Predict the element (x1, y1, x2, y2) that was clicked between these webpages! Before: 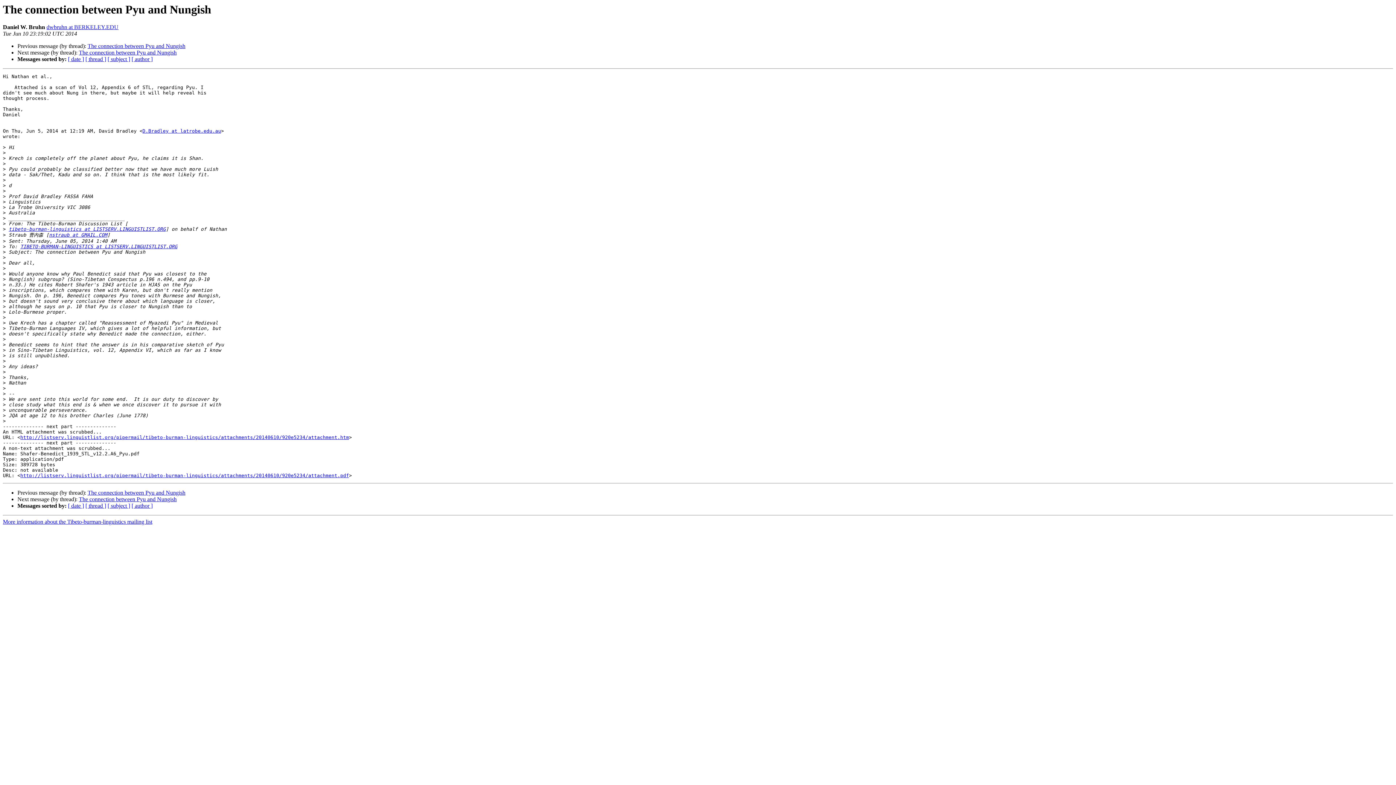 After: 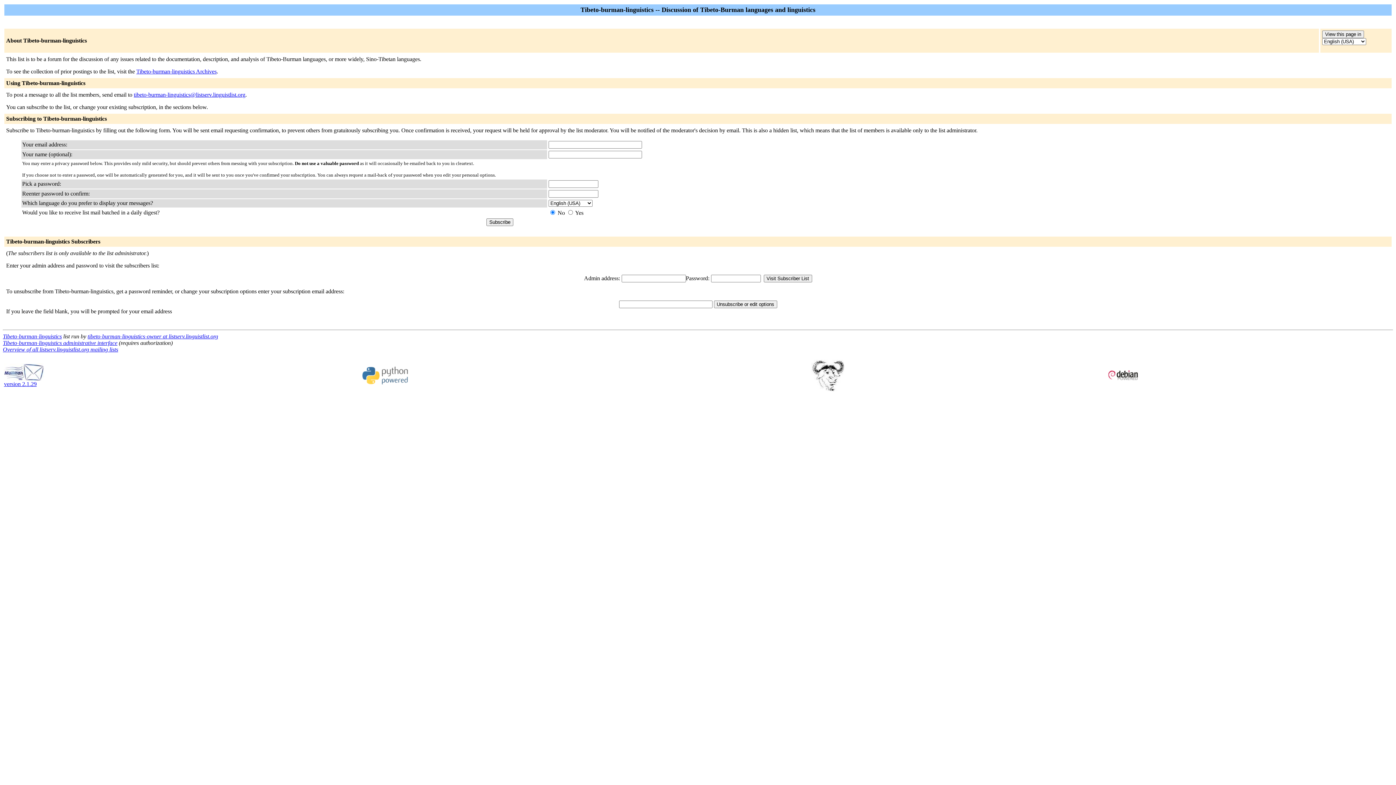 Action: bbox: (2, 519, 152, 525) label: More information about the Tibeto-burman-linguistics mailing list